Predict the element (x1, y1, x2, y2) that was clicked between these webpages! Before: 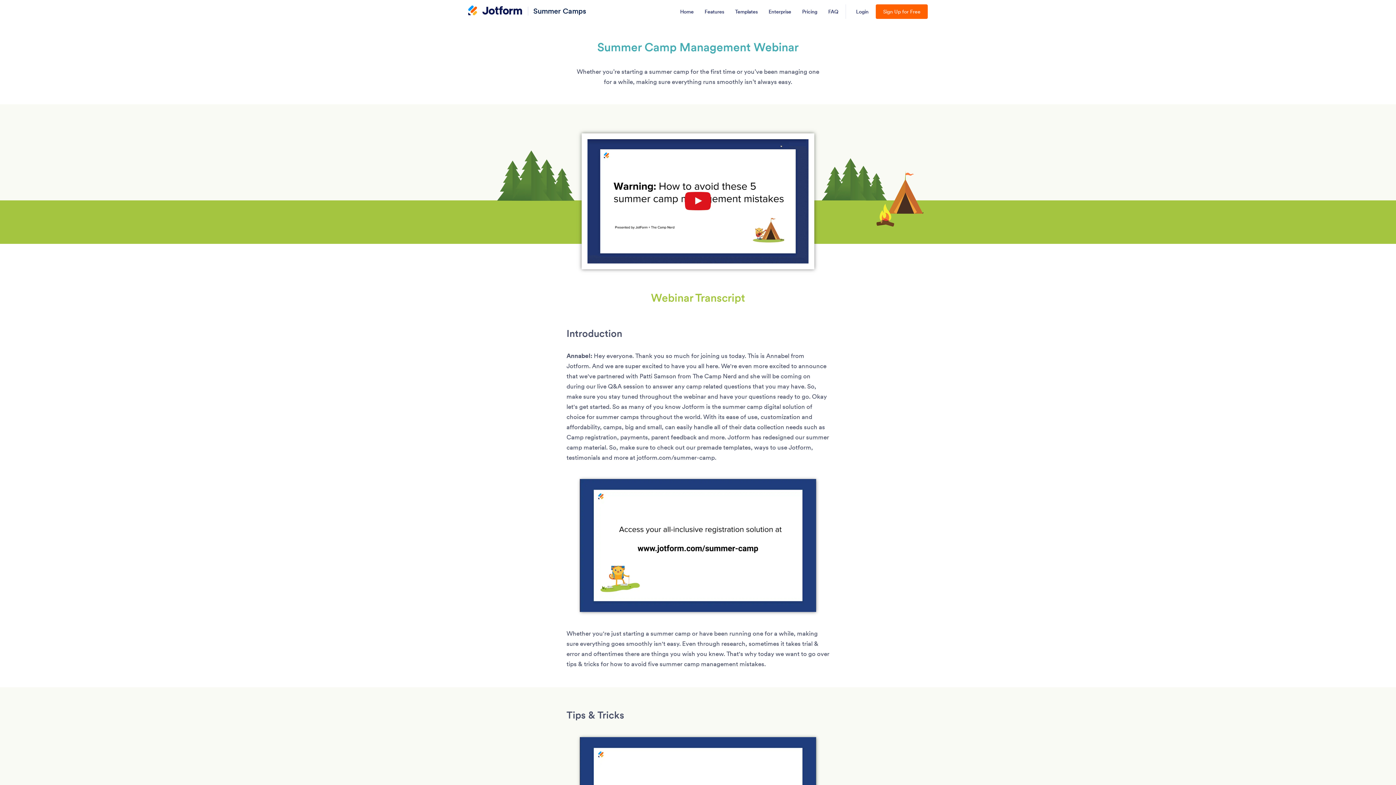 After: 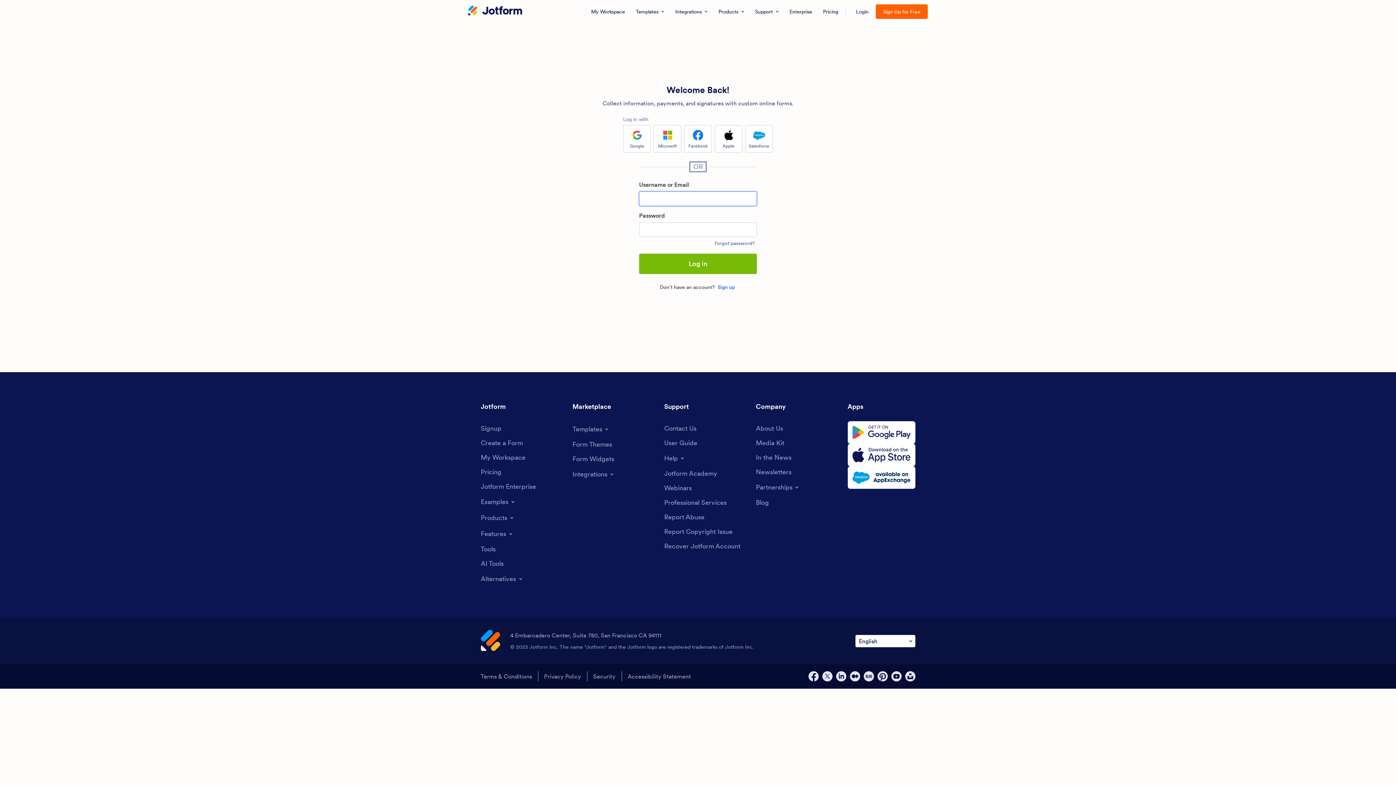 Action: label: Login bbox: (849, 0, 876, 23)